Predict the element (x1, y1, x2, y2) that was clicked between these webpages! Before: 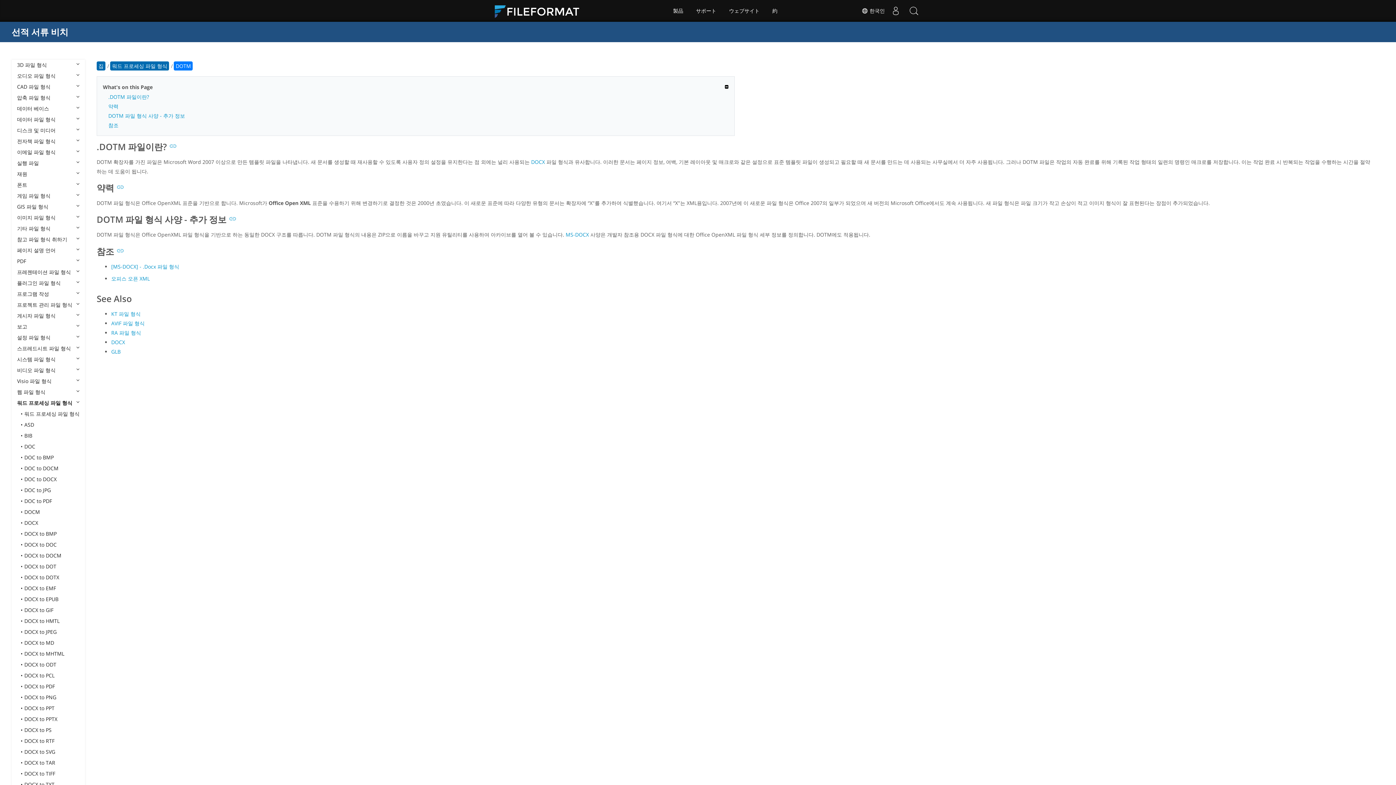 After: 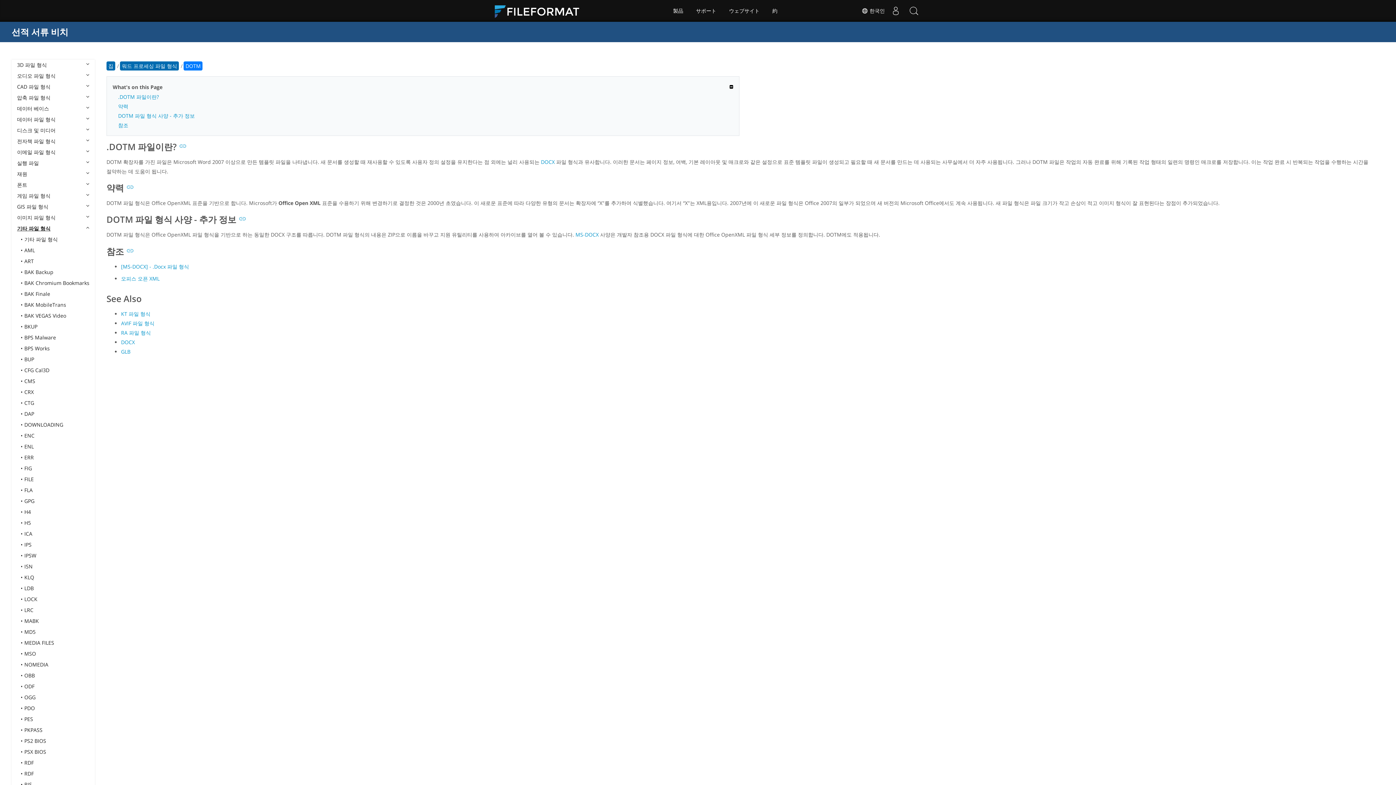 Action: bbox: (15, 223, 81, 234) label: 기타 파일 형식